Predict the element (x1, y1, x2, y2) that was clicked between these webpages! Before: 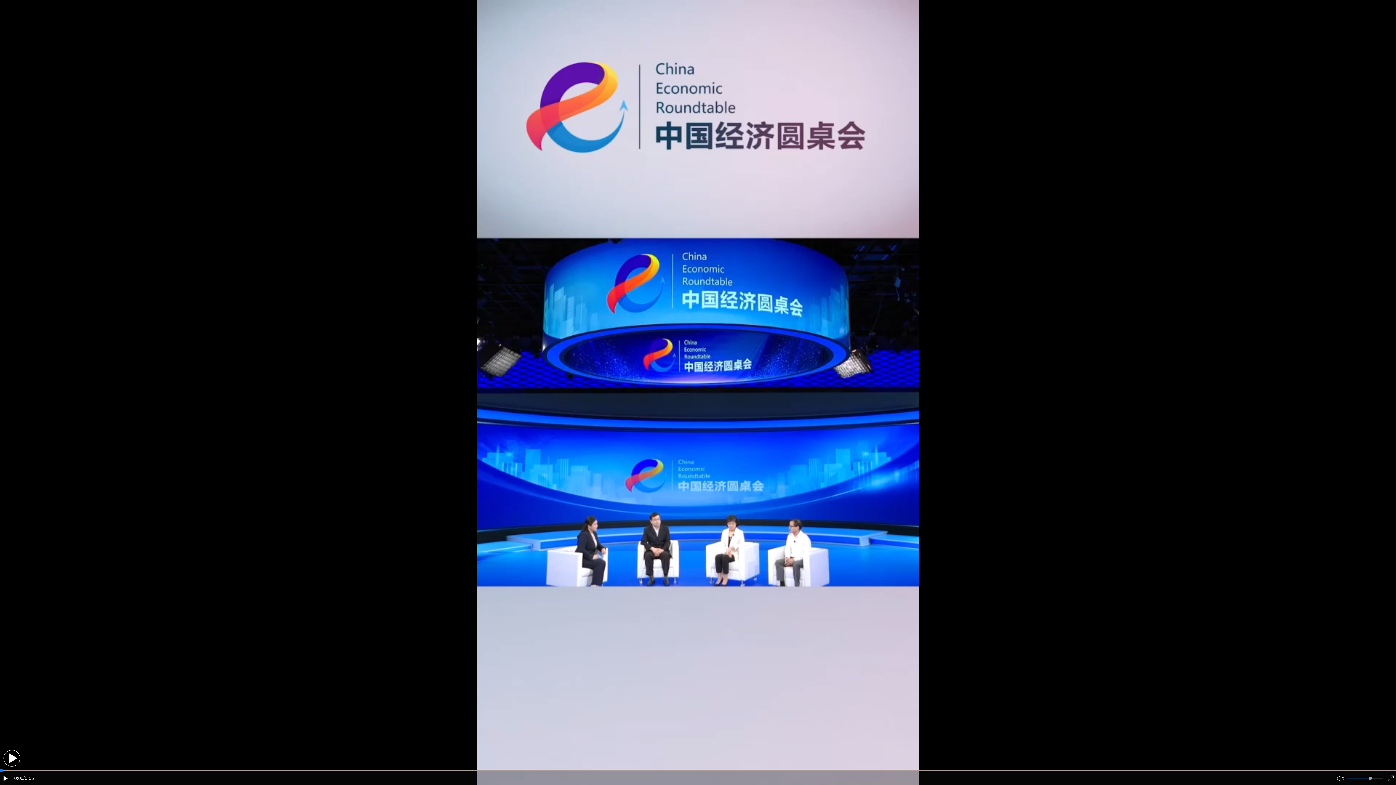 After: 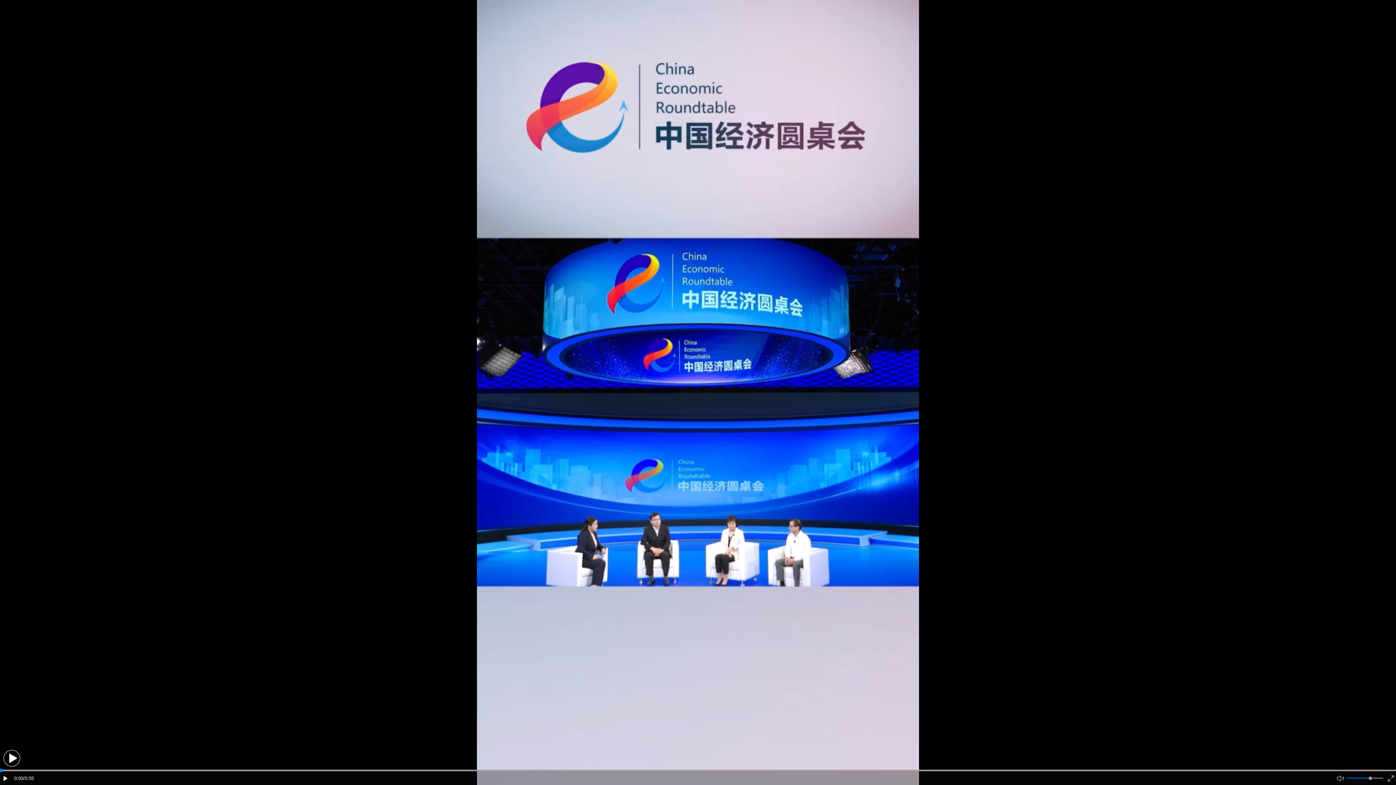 Action: bbox: (1388, 775, 1394, 783)